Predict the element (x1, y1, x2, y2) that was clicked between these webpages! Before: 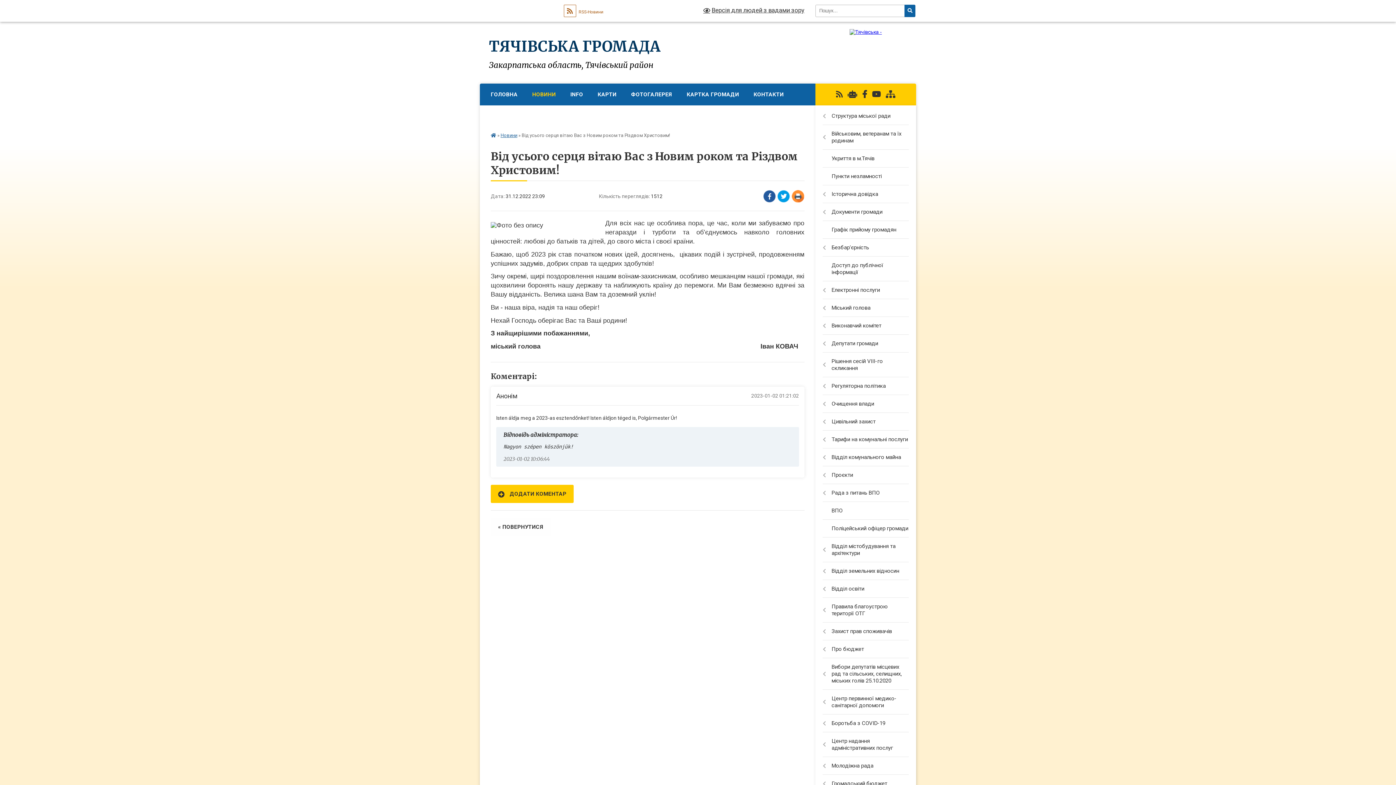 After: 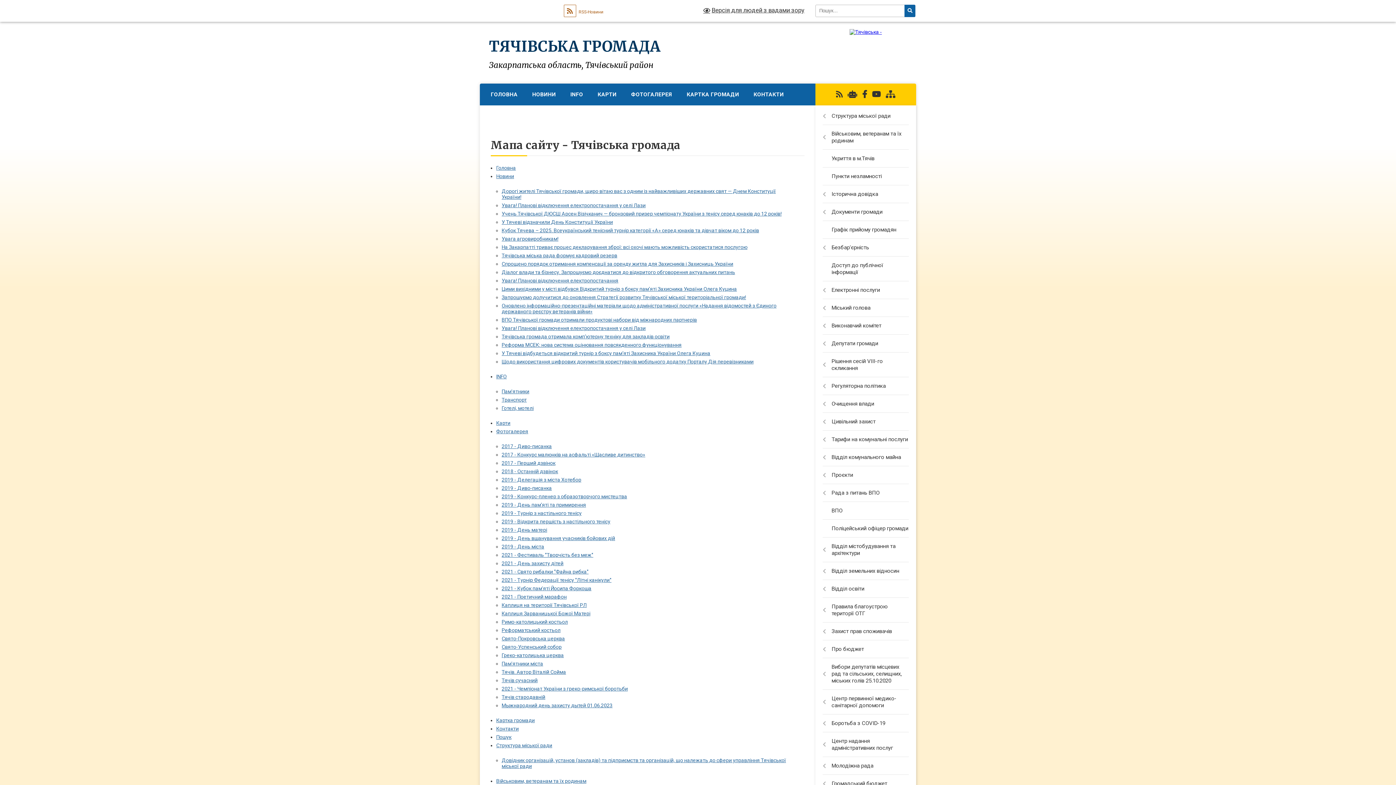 Action: bbox: (886, 90, 895, 98)